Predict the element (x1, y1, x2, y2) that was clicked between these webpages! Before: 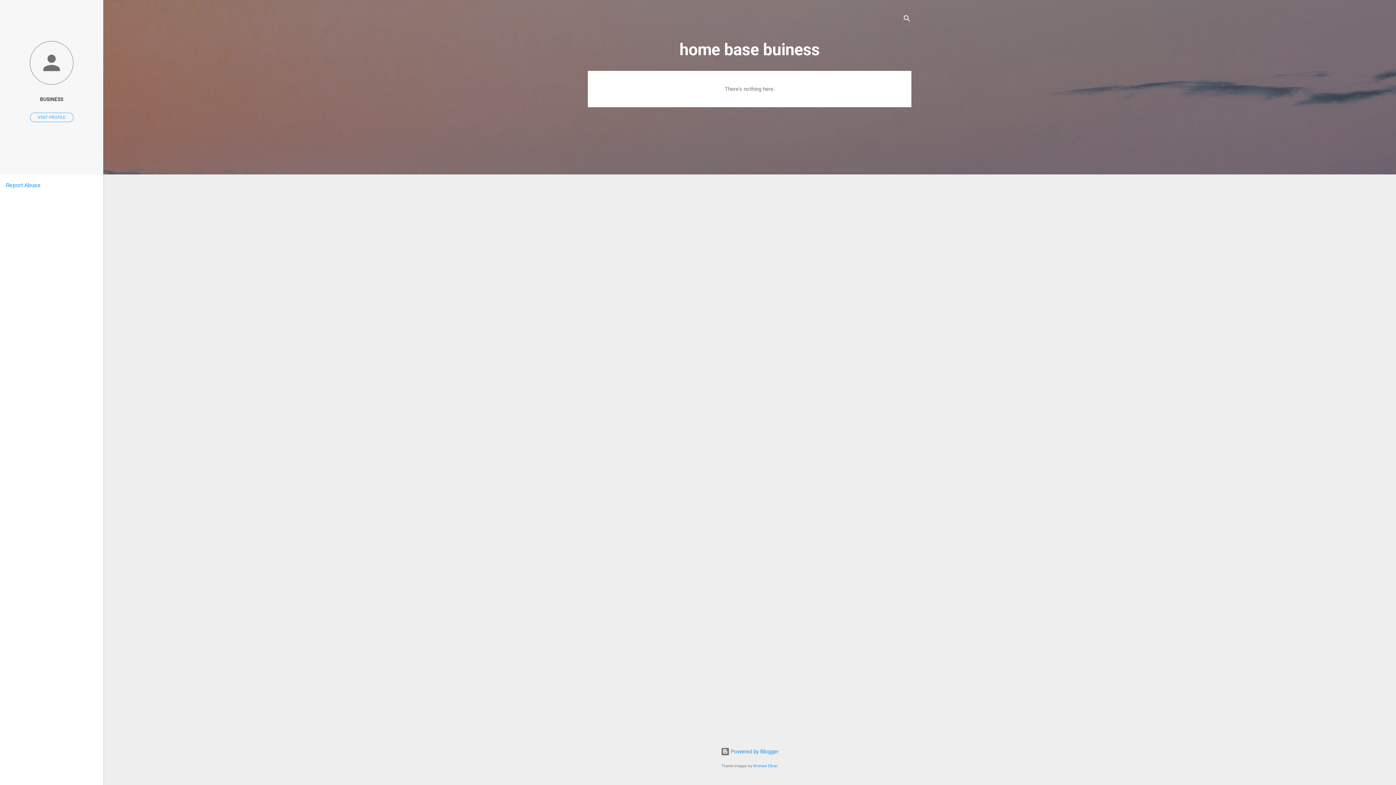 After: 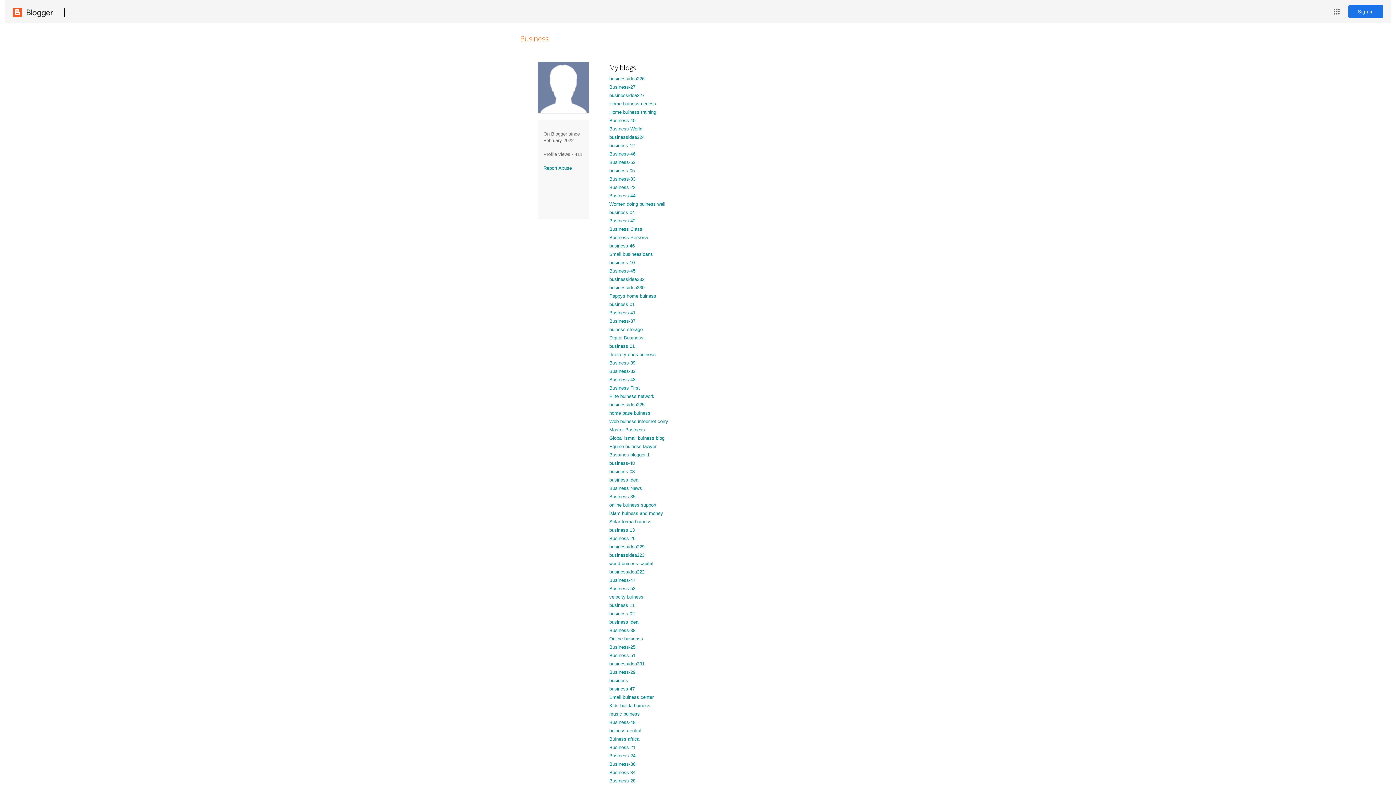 Action: bbox: (30, 112, 73, 122) label: VISIT PROFILE